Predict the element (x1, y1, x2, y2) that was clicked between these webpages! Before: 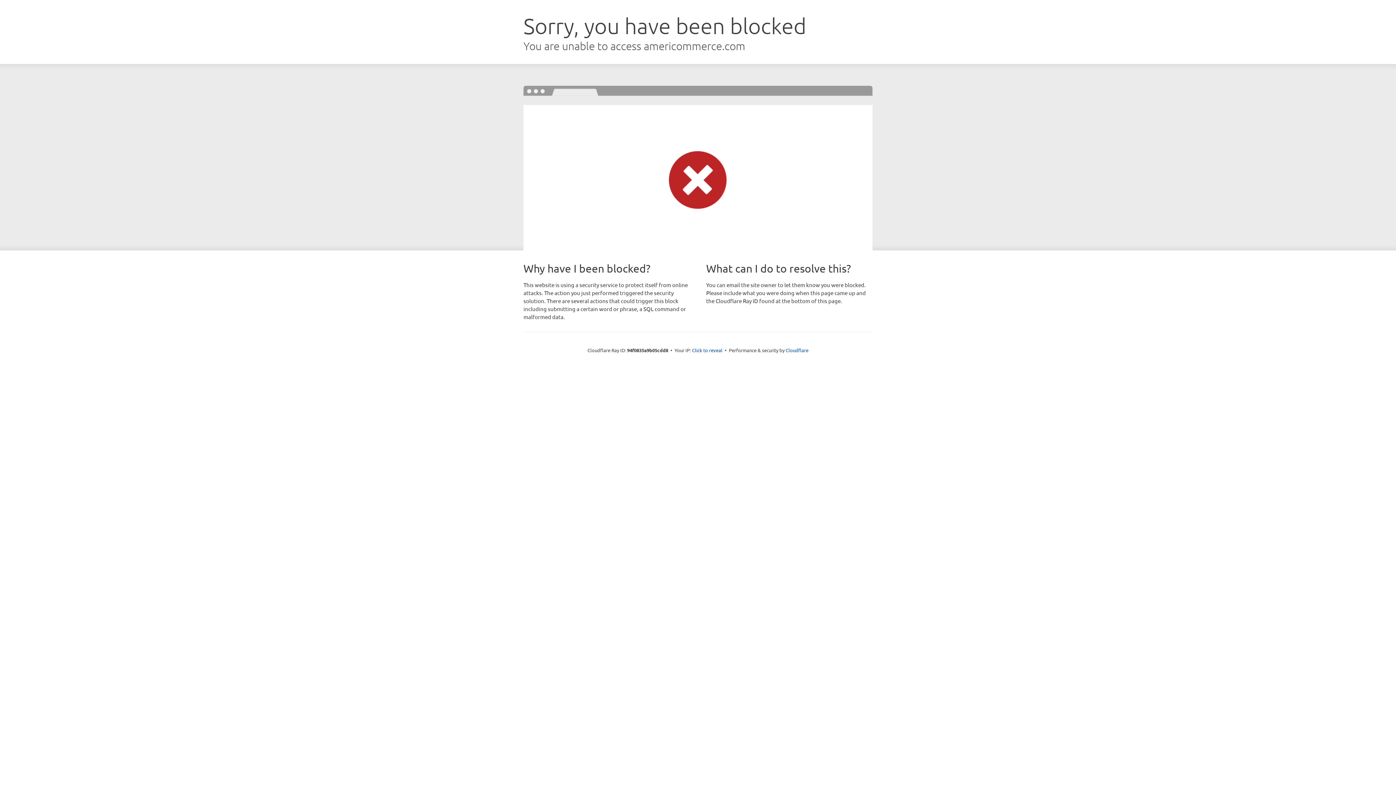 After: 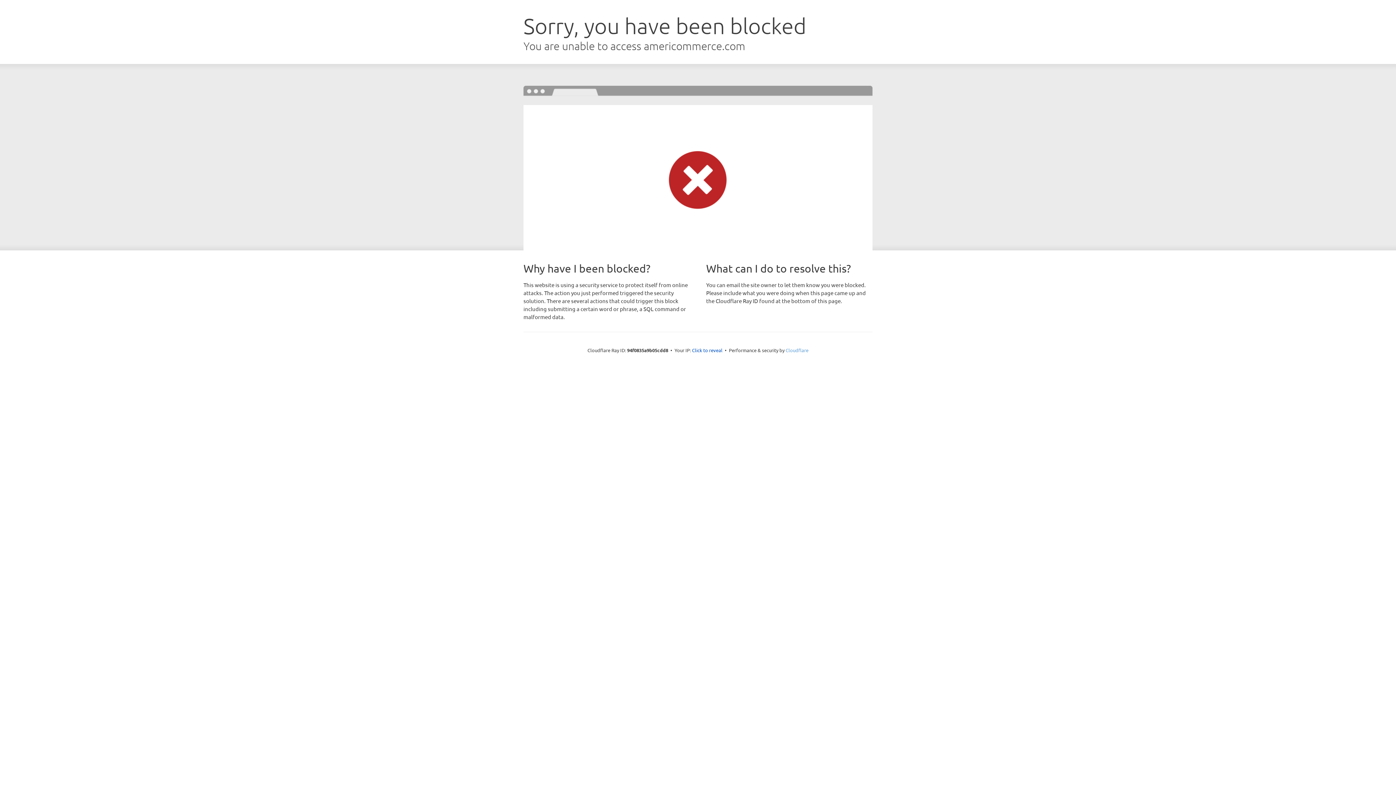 Action: label: Cloudflare bbox: (785, 347, 808, 353)